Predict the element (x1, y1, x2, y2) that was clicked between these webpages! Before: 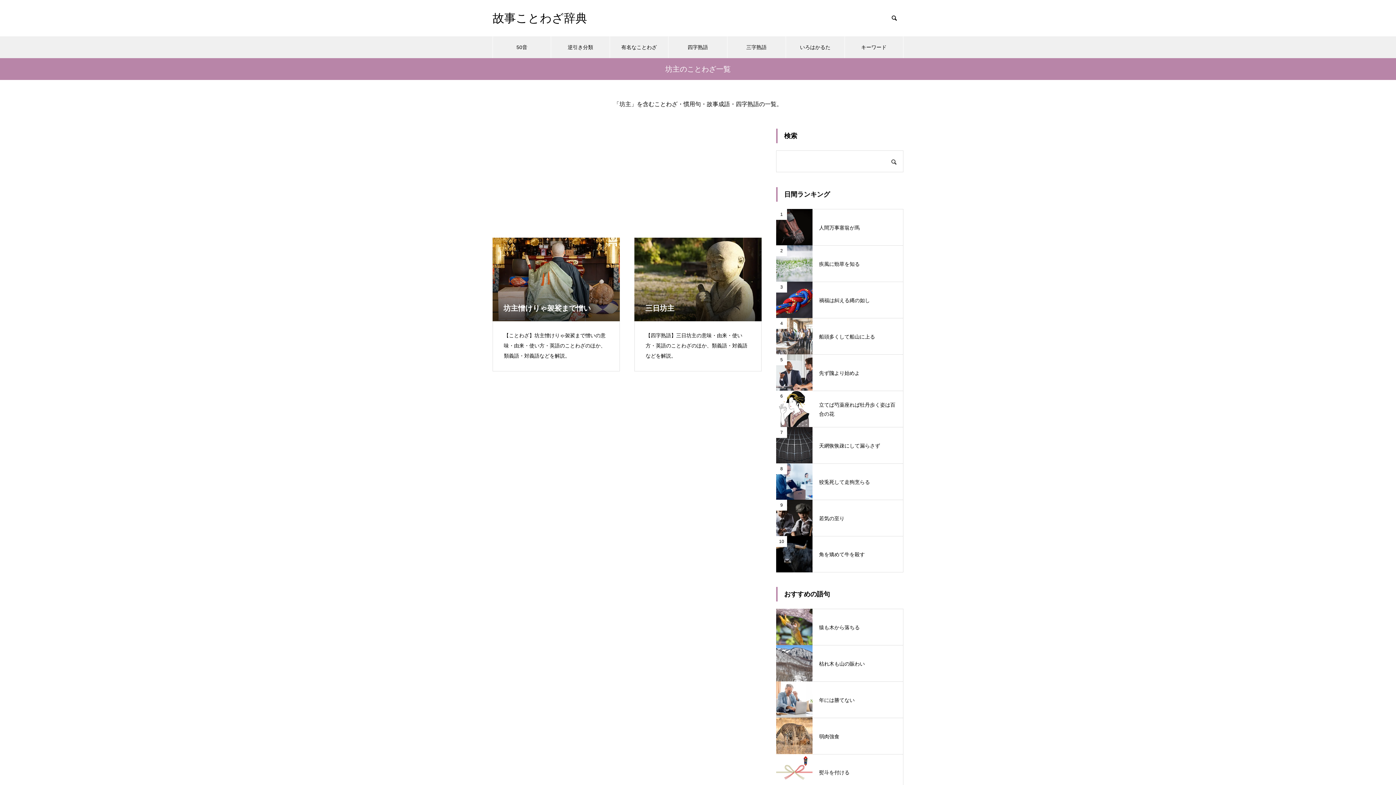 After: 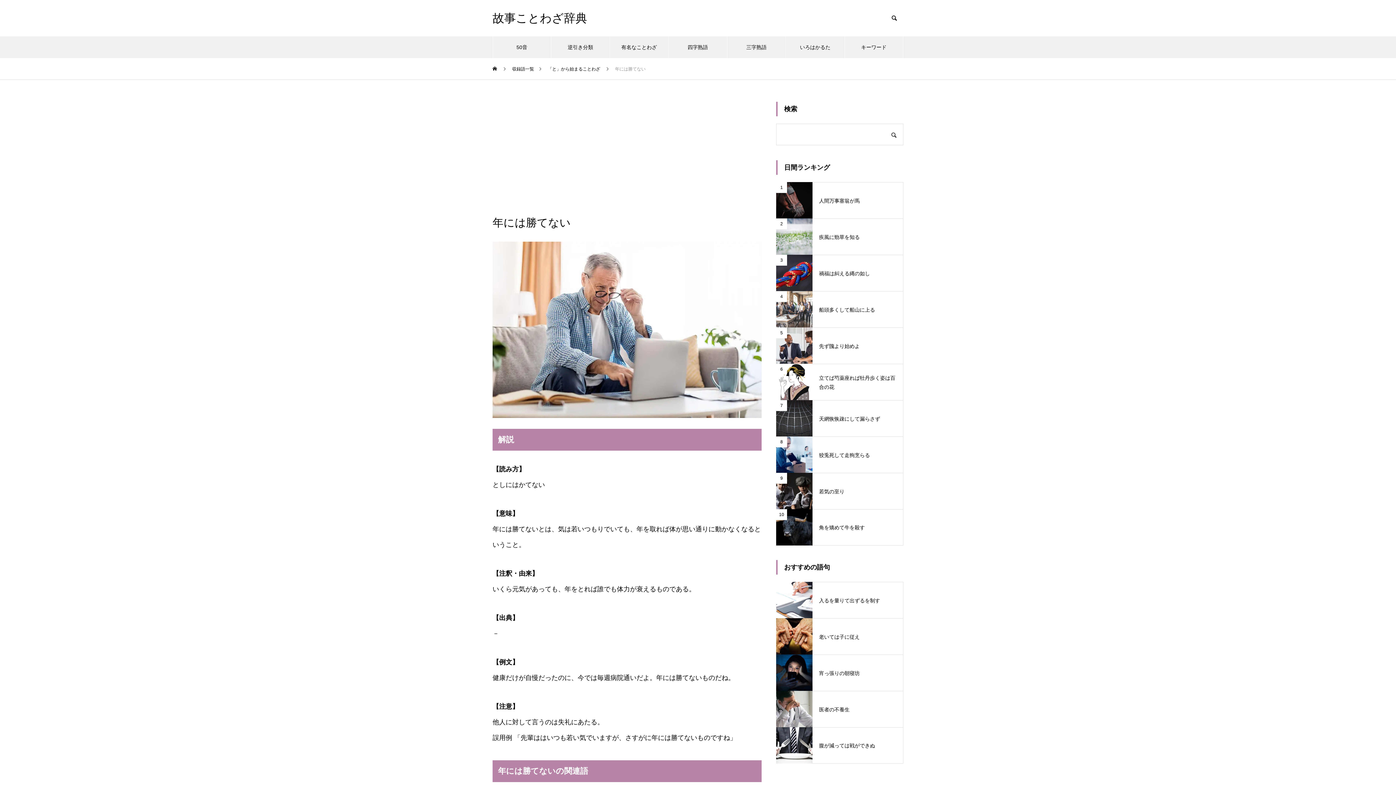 Action: bbox: (776, 681, 903, 718) label: 年には勝てない